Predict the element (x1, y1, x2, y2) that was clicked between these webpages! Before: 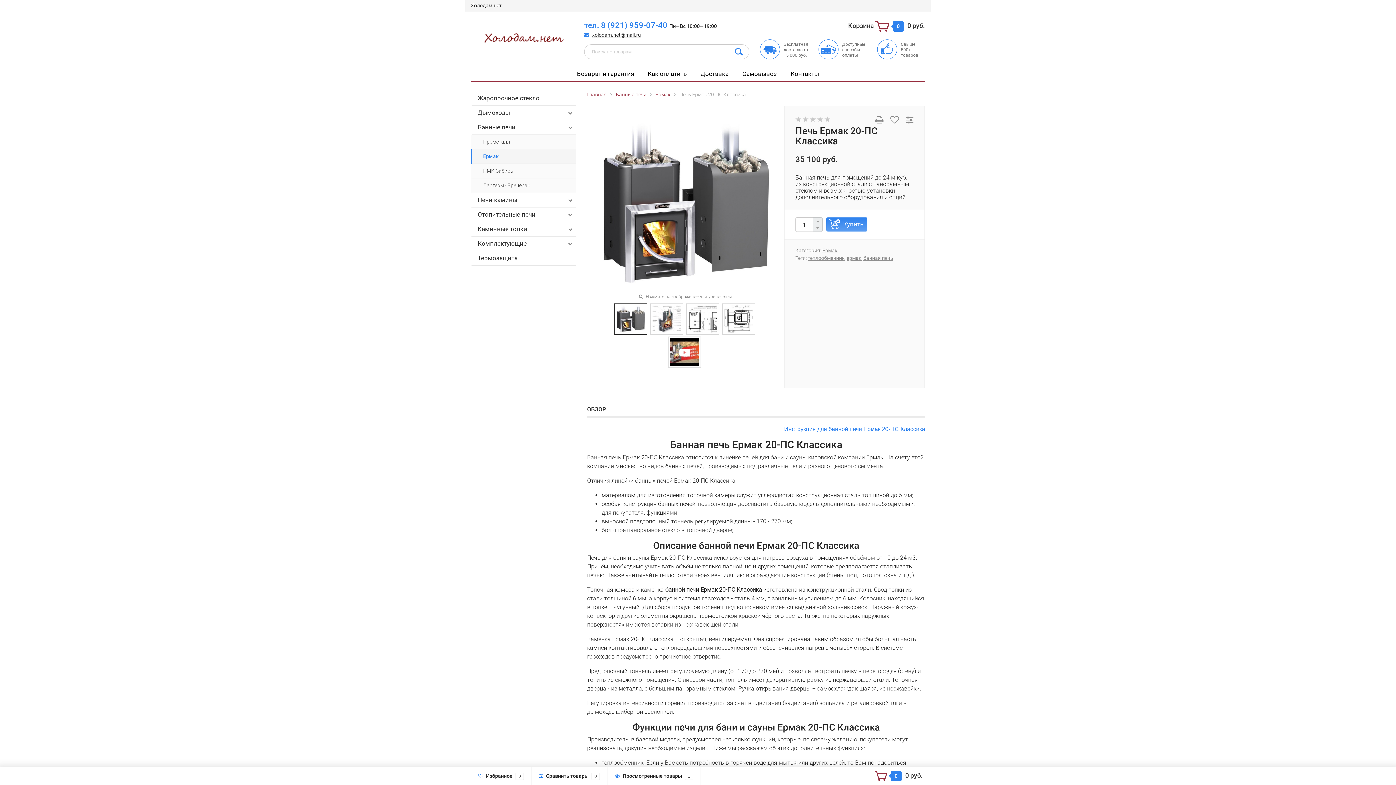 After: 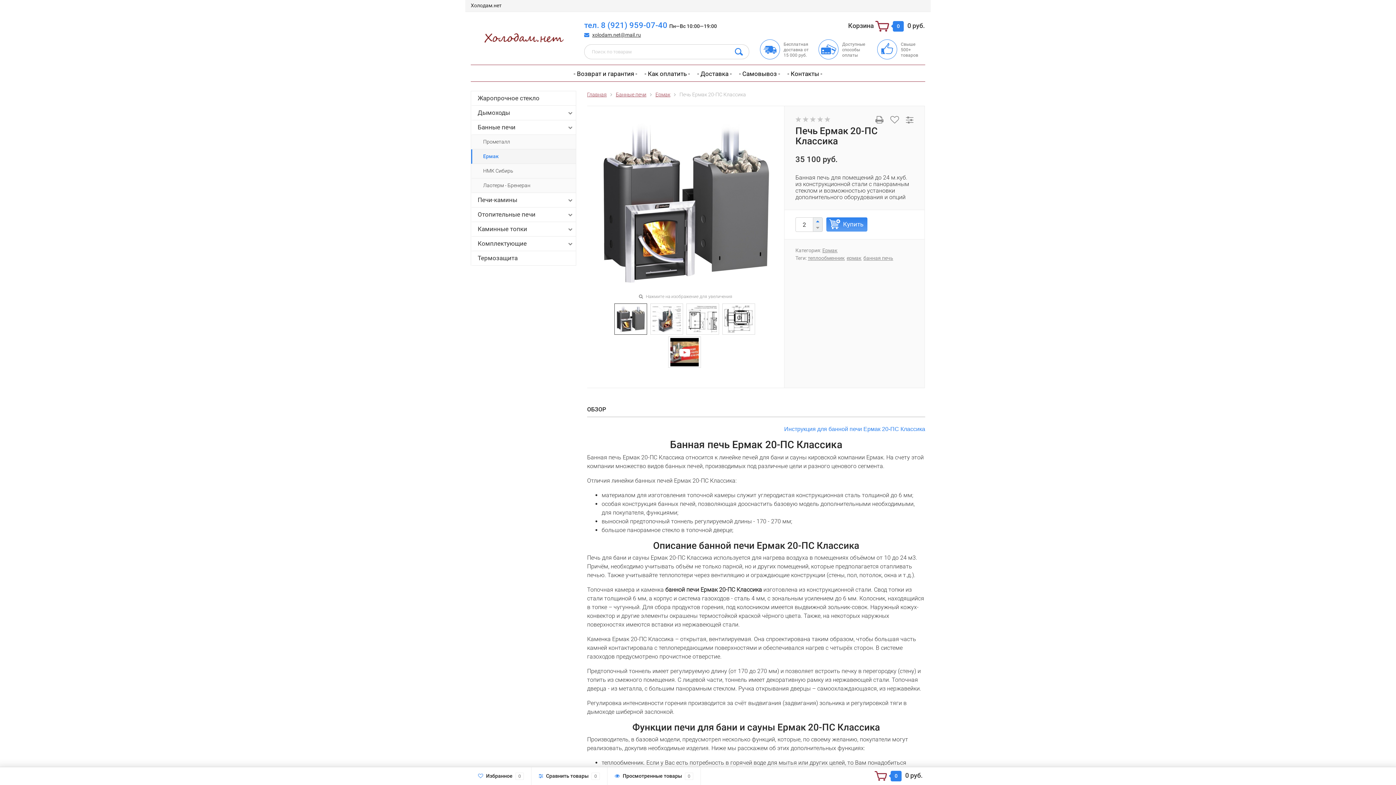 Action: bbox: (813, 218, 822, 224)